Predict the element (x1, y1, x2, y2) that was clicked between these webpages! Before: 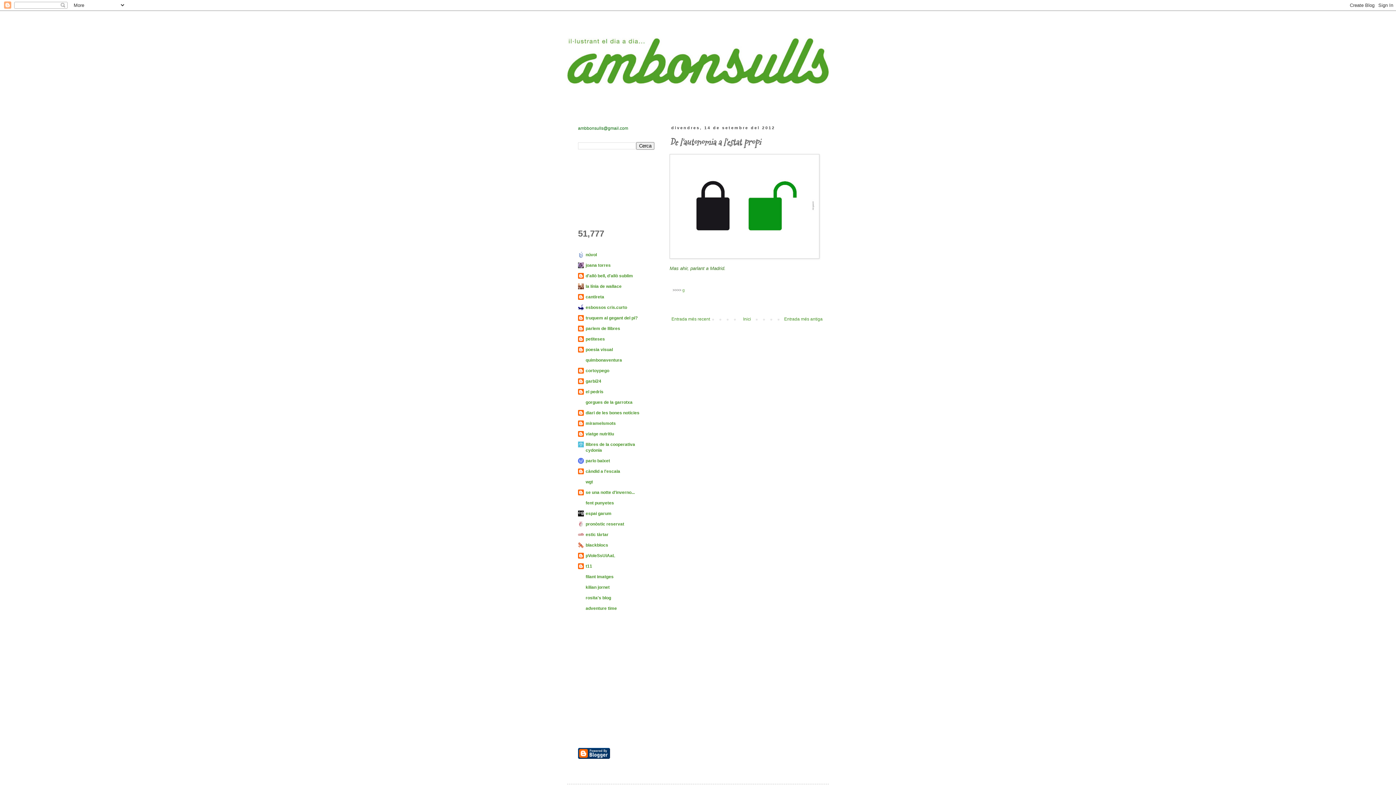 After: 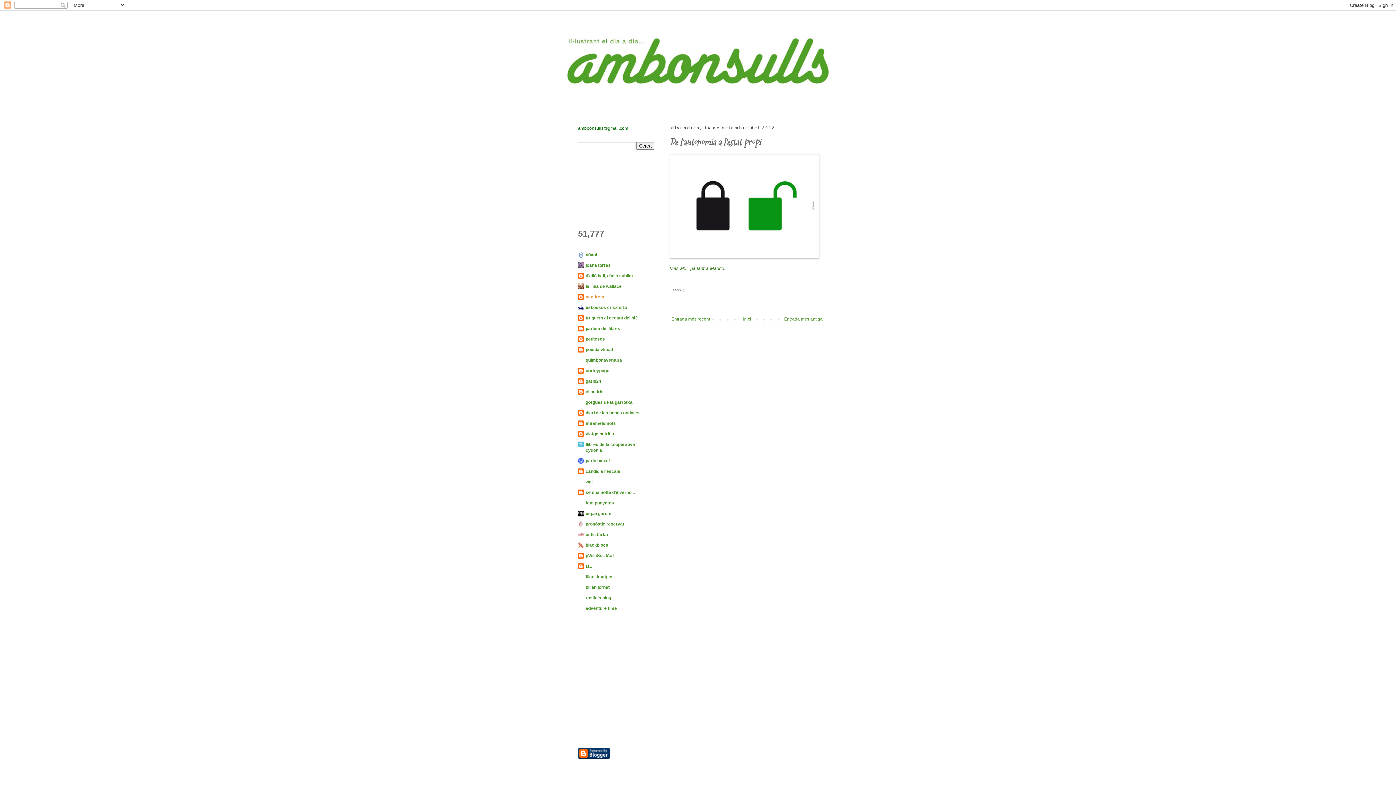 Action: label: cantireta bbox: (585, 294, 604, 299)